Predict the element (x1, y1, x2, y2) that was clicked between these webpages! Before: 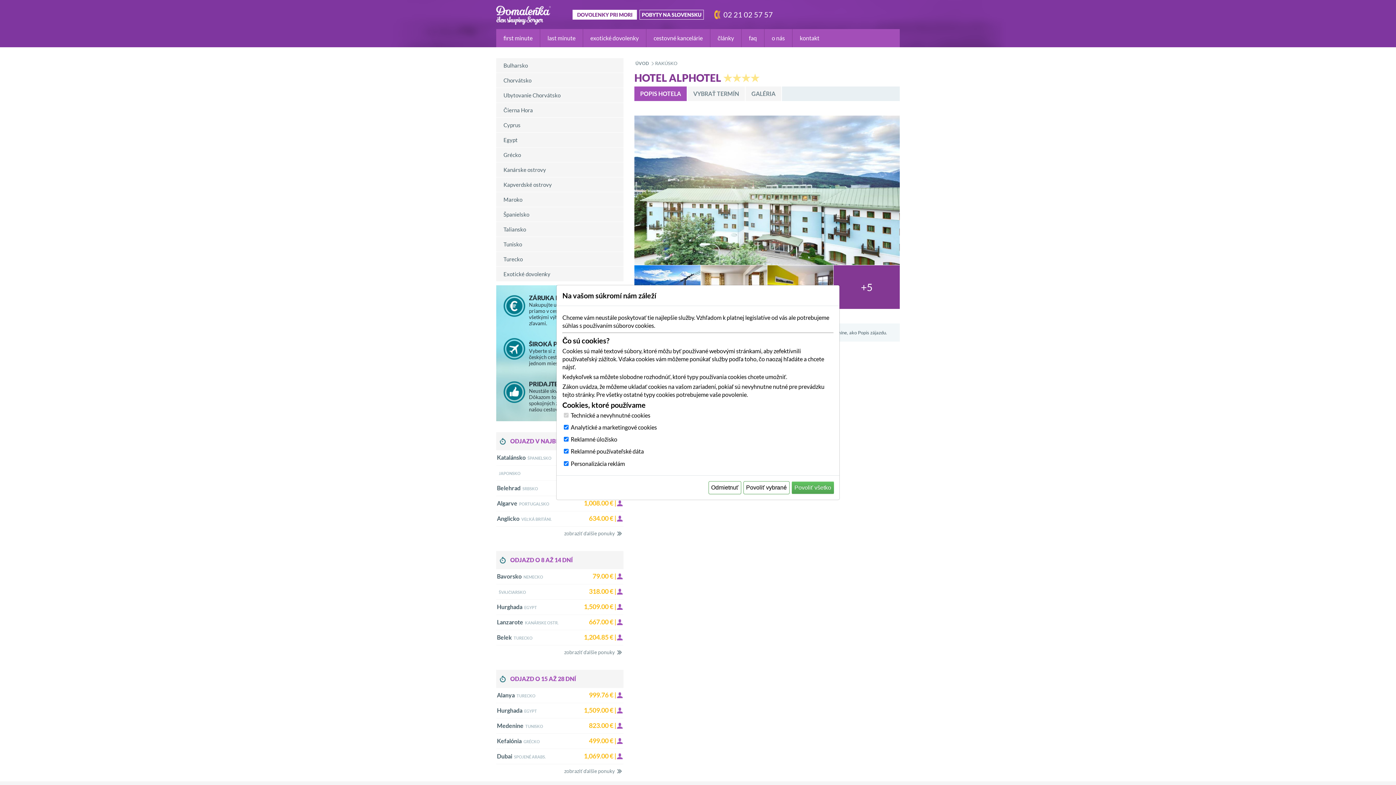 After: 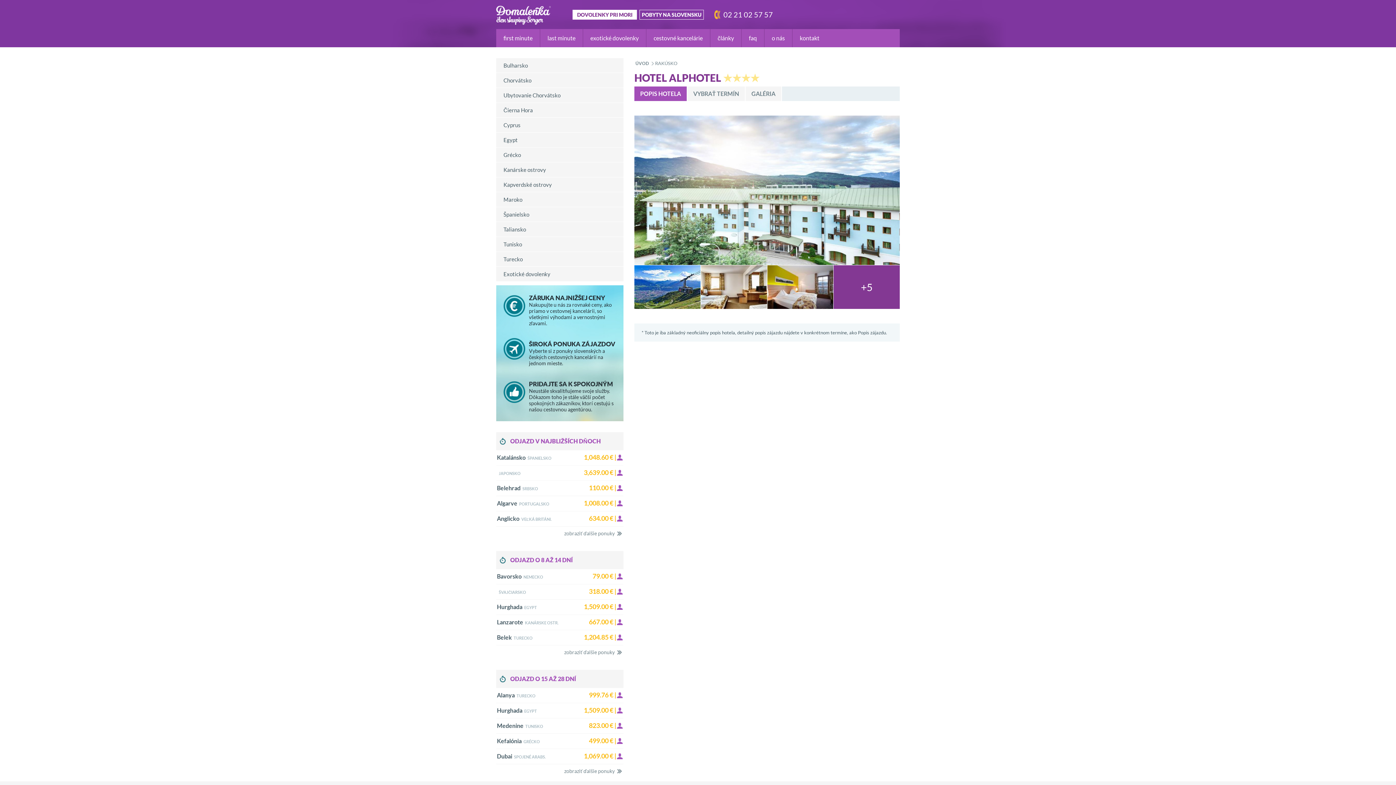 Action: label: Odmietnuť bbox: (708, 481, 741, 494)